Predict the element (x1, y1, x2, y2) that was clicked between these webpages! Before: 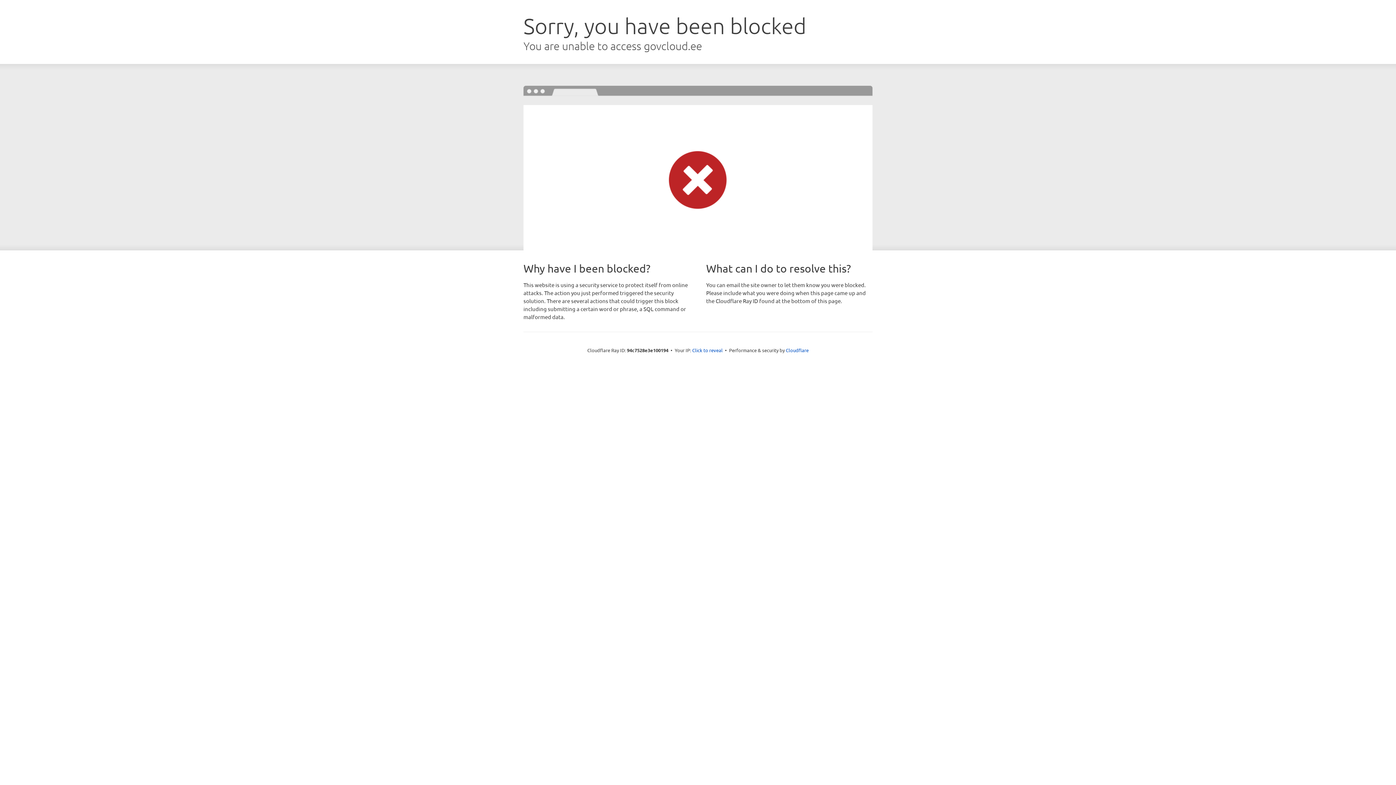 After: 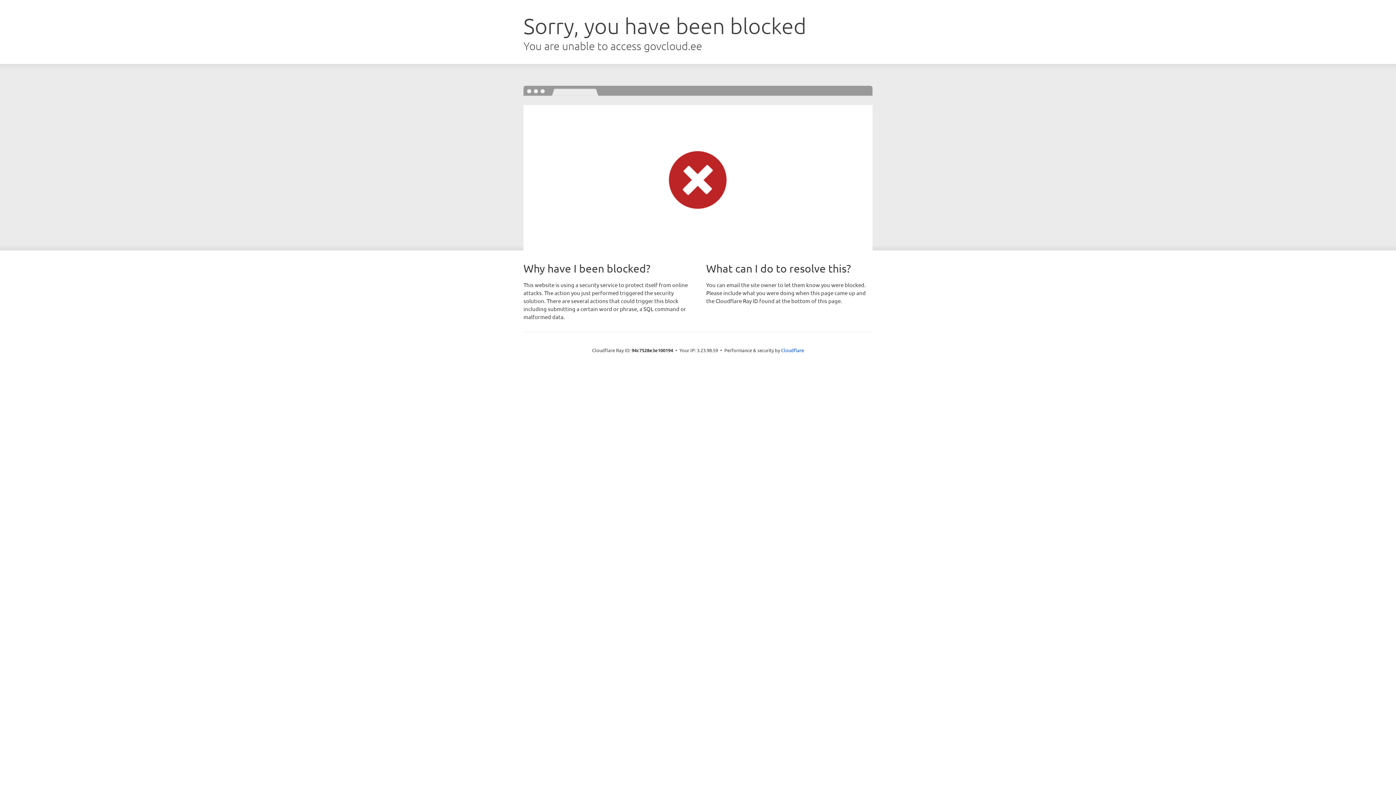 Action: bbox: (692, 346, 722, 353) label: Click to reveal